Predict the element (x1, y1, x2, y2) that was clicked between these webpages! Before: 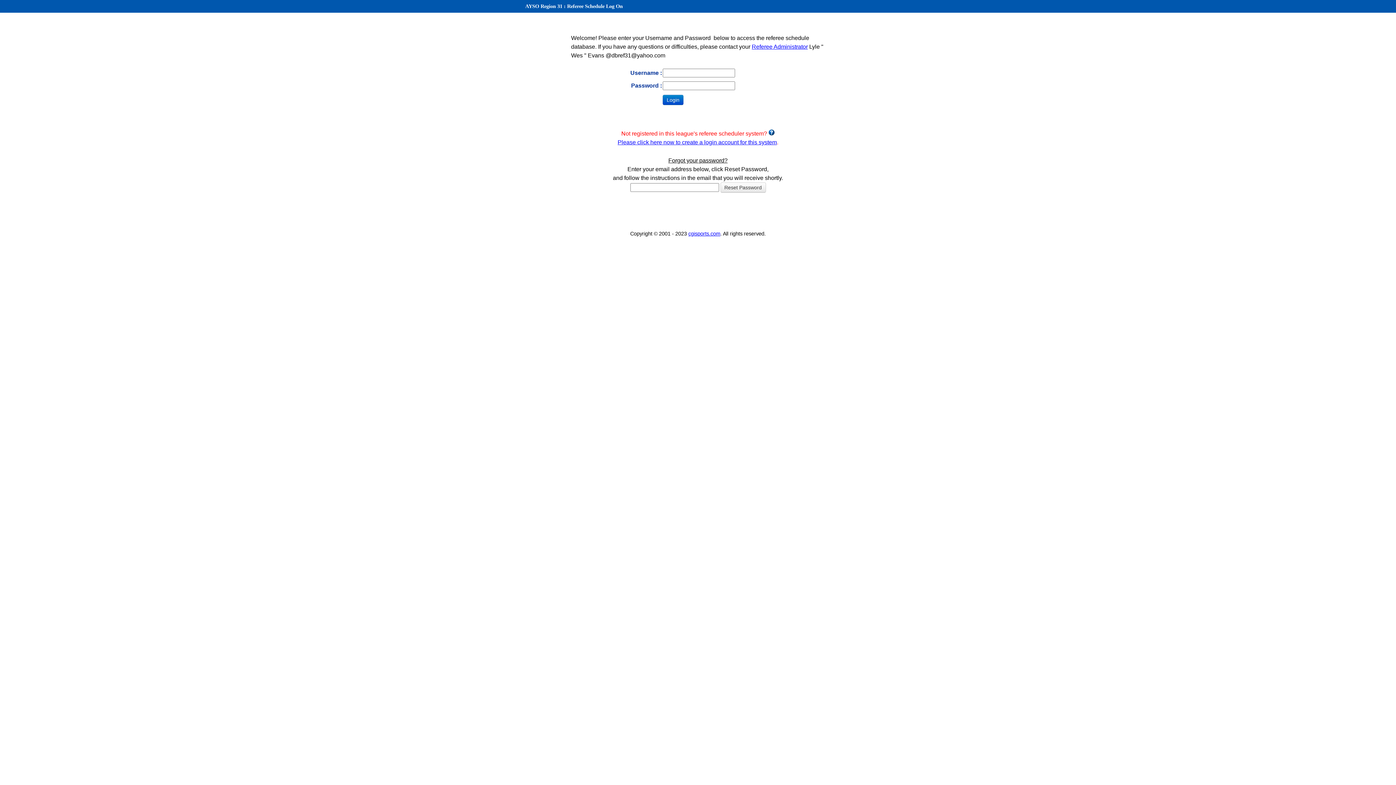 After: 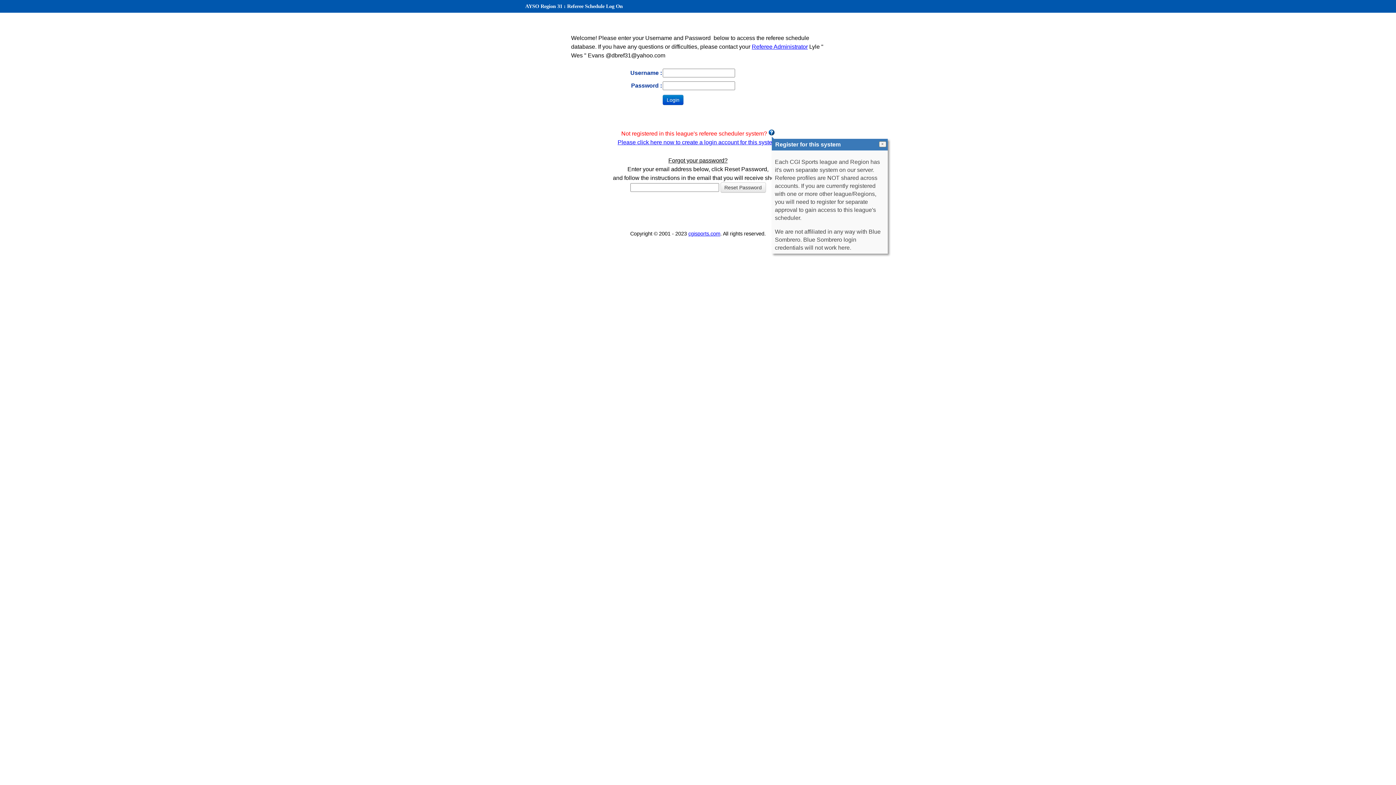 Action: bbox: (768, 130, 774, 136)